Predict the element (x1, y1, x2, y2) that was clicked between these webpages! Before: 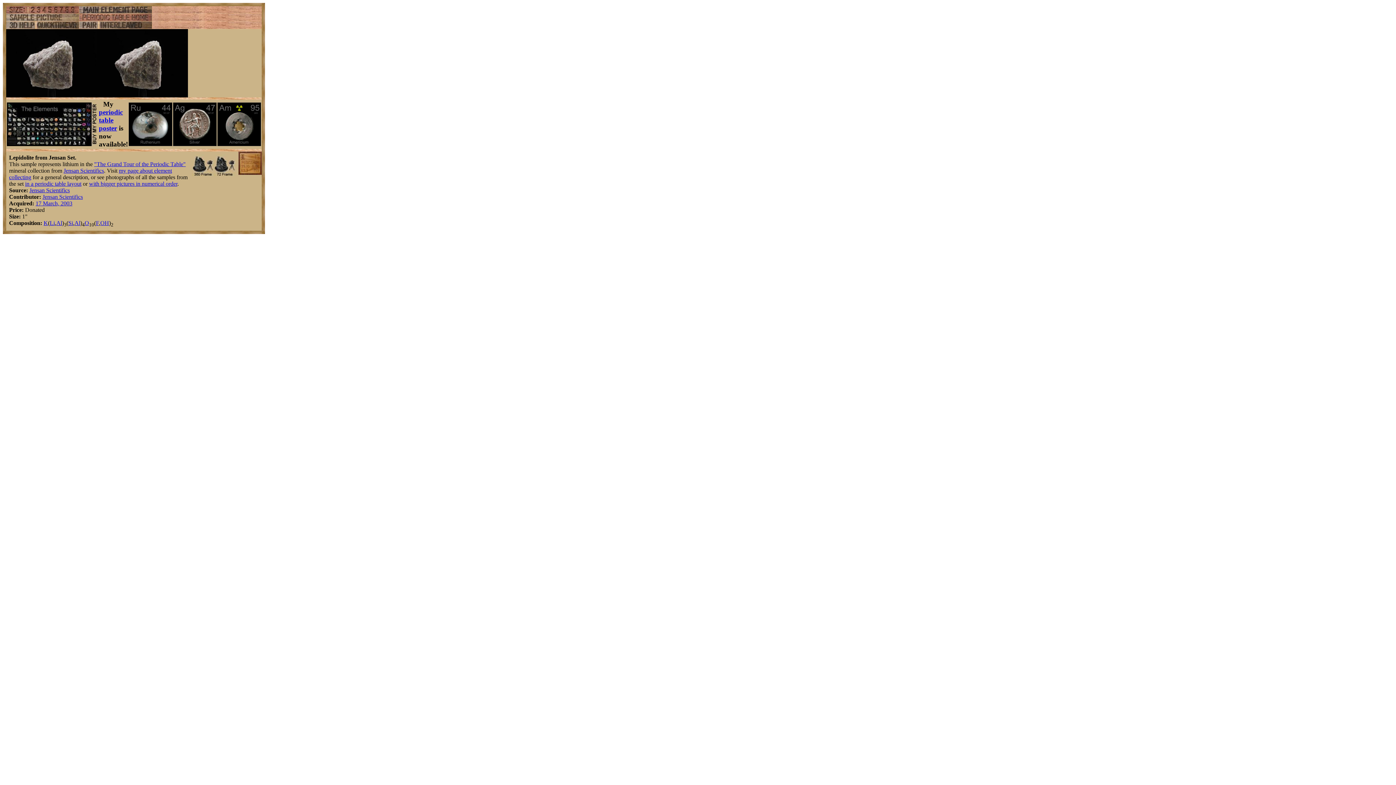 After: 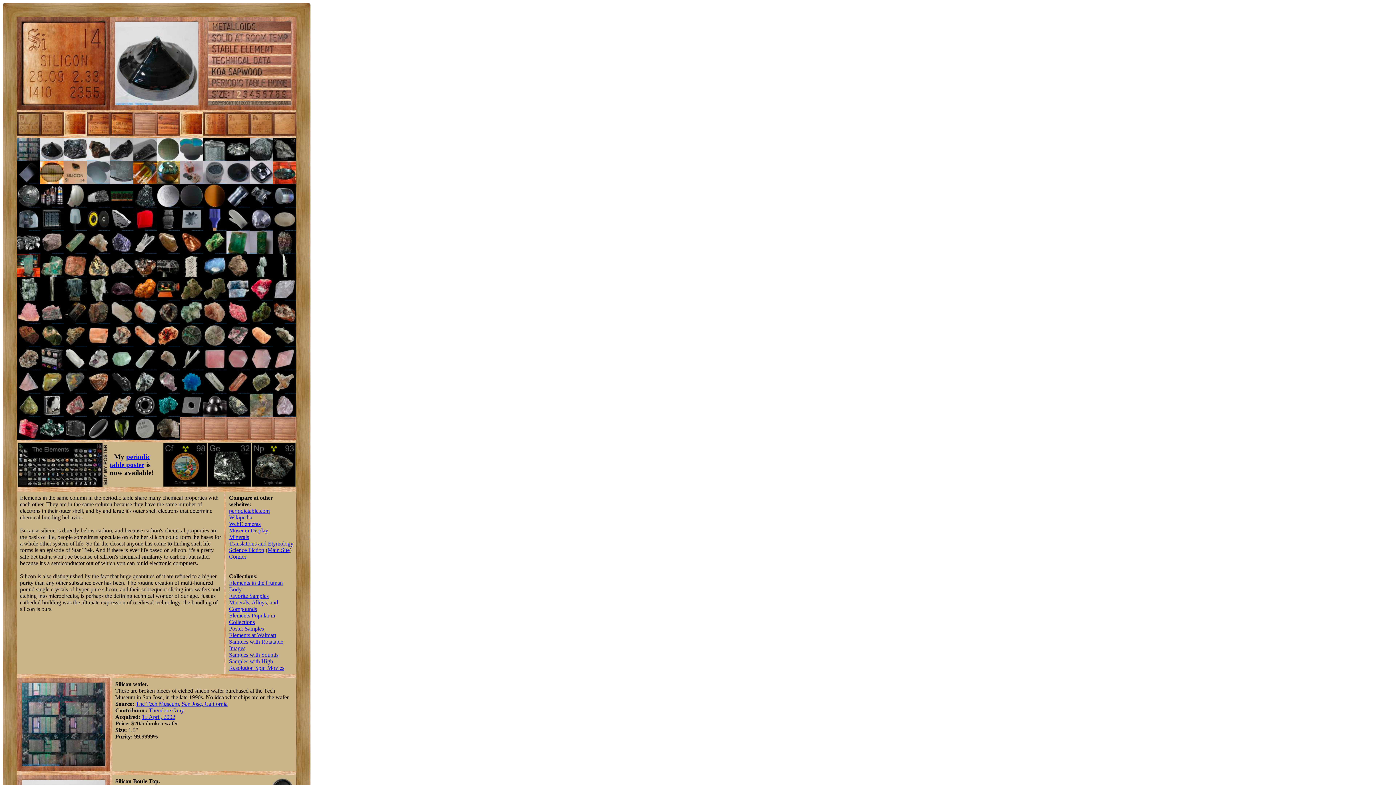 Action: bbox: (68, 220, 73, 226) label: Si